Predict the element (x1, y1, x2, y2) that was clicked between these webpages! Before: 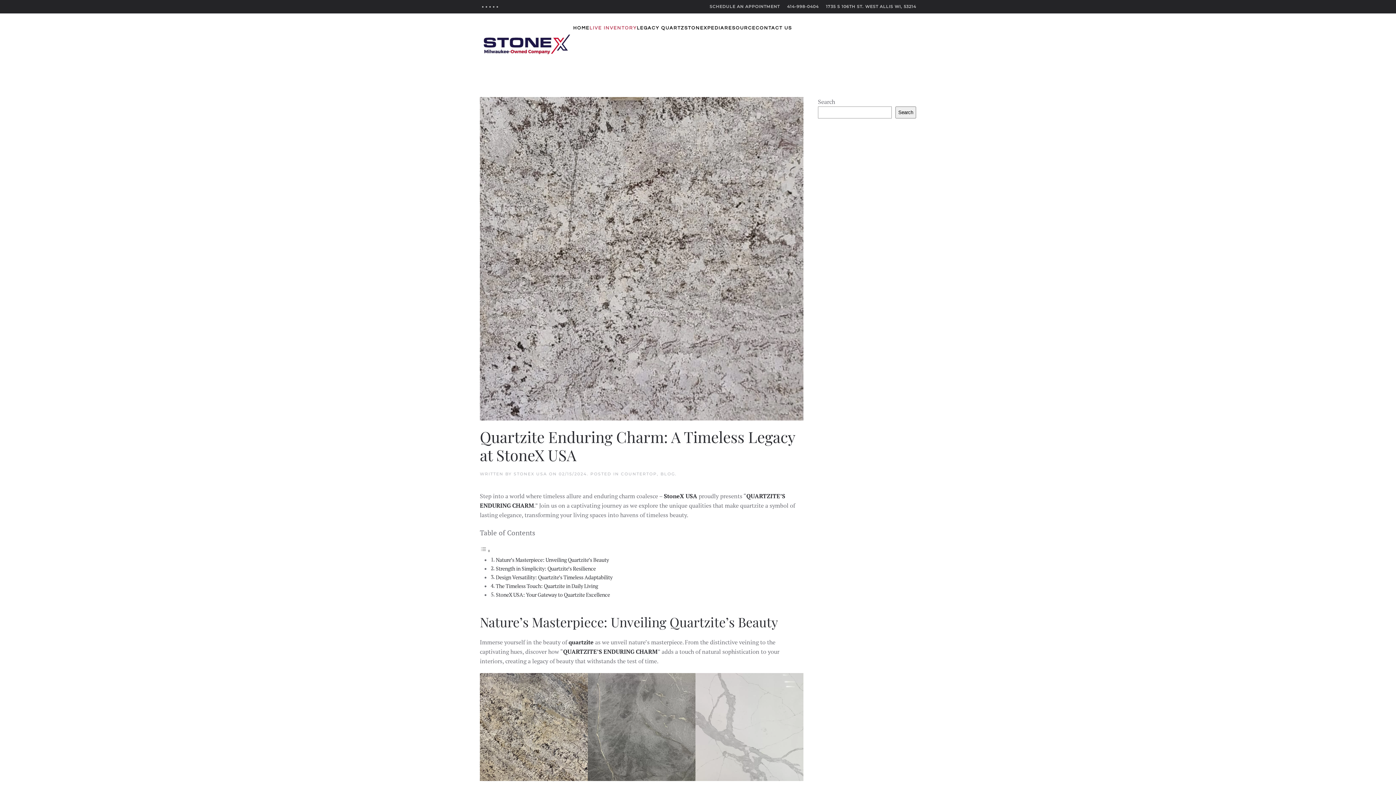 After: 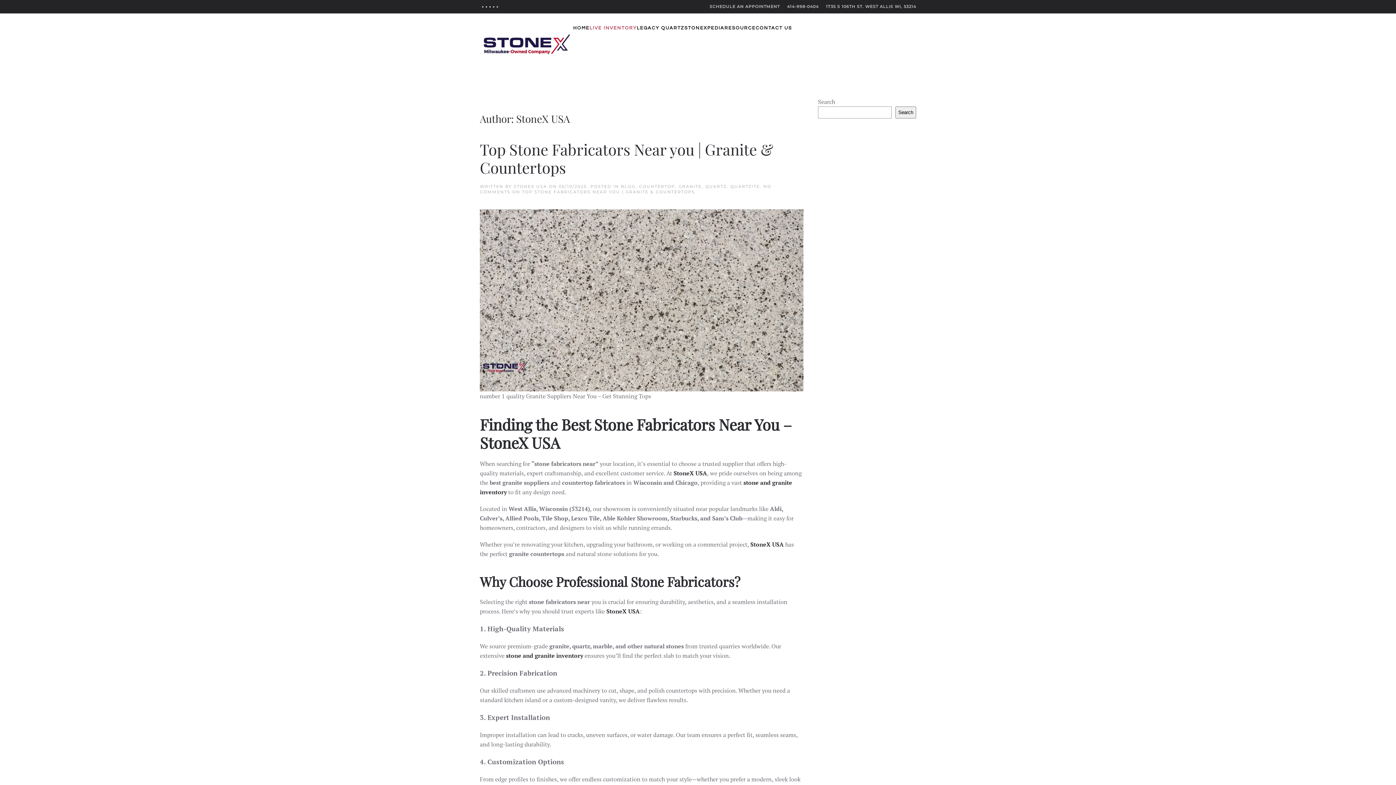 Action: label: STONEX USA bbox: (513, 471, 547, 476)